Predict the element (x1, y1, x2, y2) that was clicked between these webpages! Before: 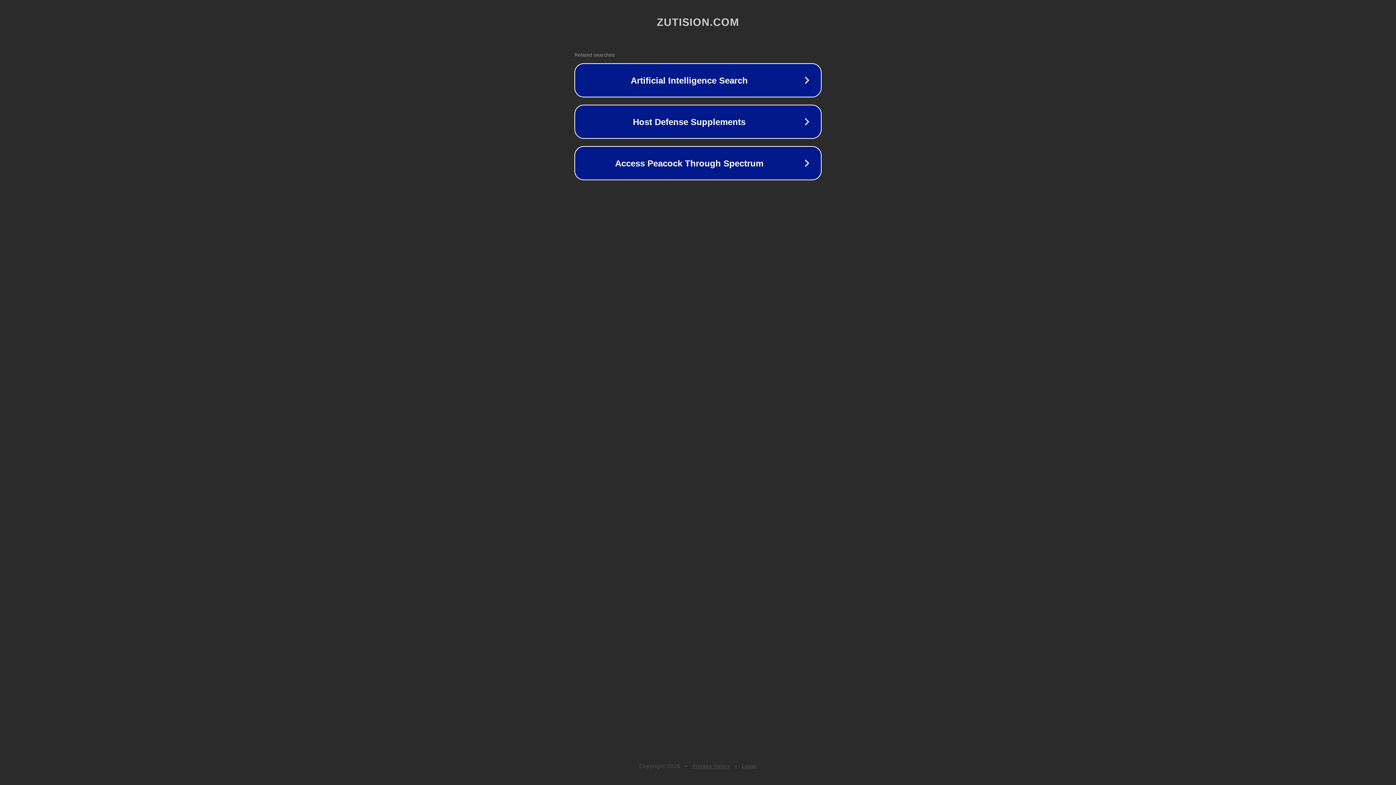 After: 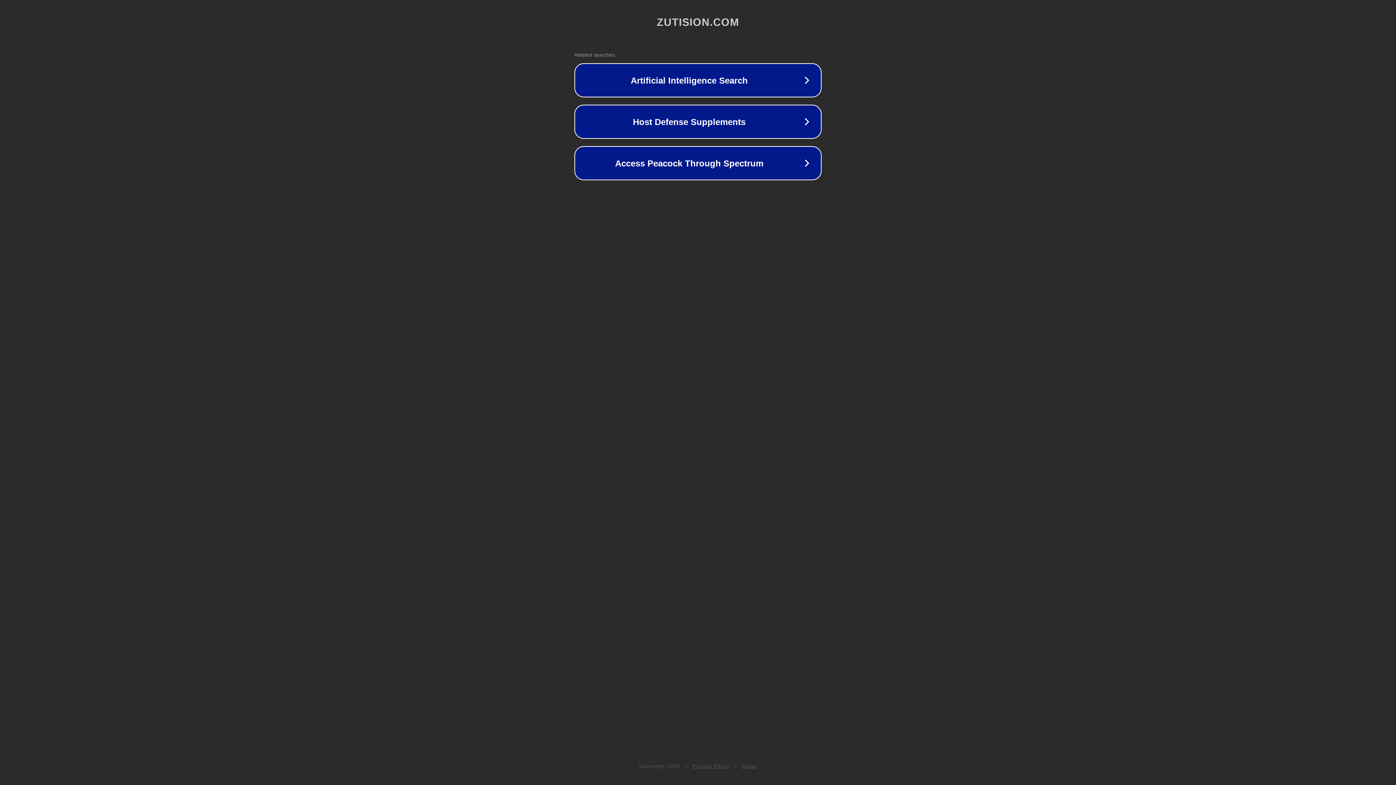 Action: bbox: (692, 763, 730, 769) label: Privacy Policy